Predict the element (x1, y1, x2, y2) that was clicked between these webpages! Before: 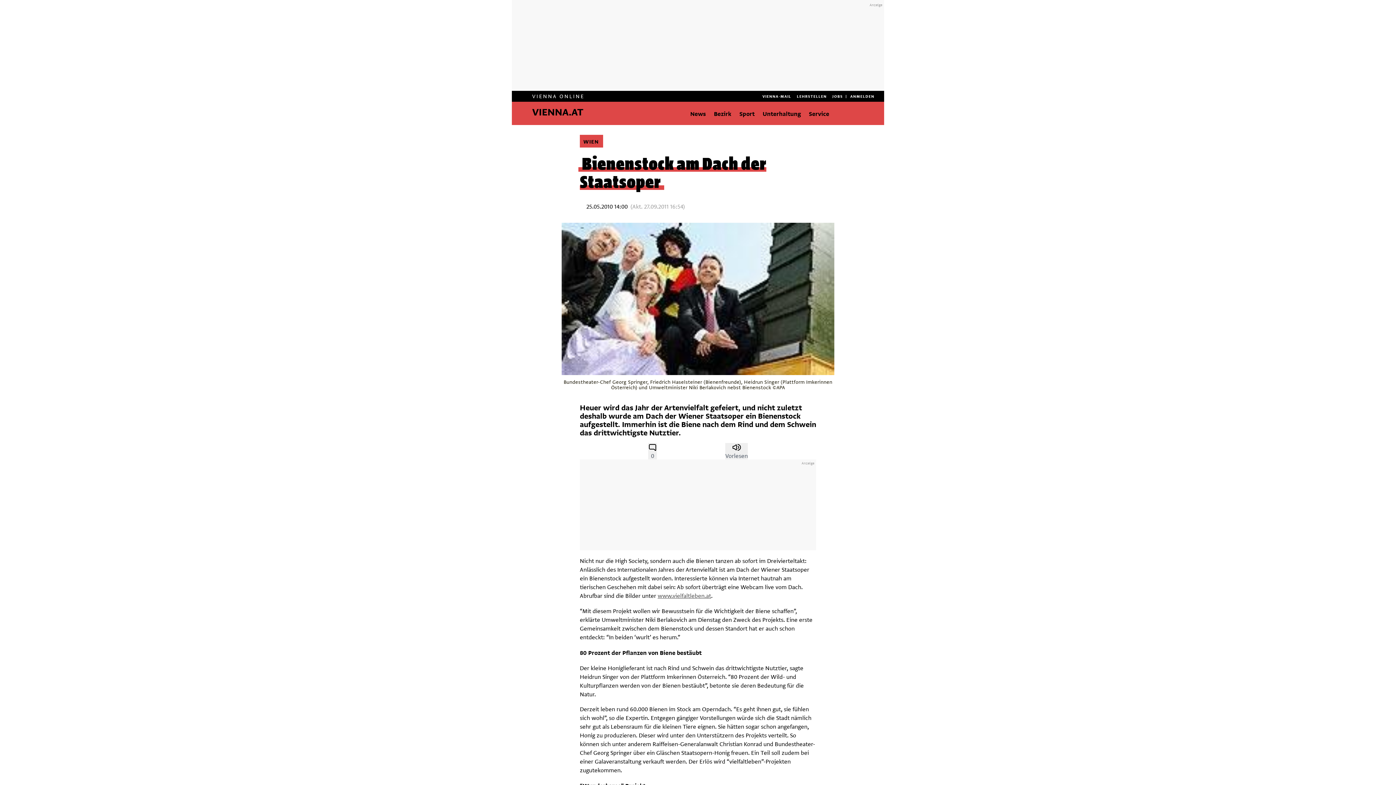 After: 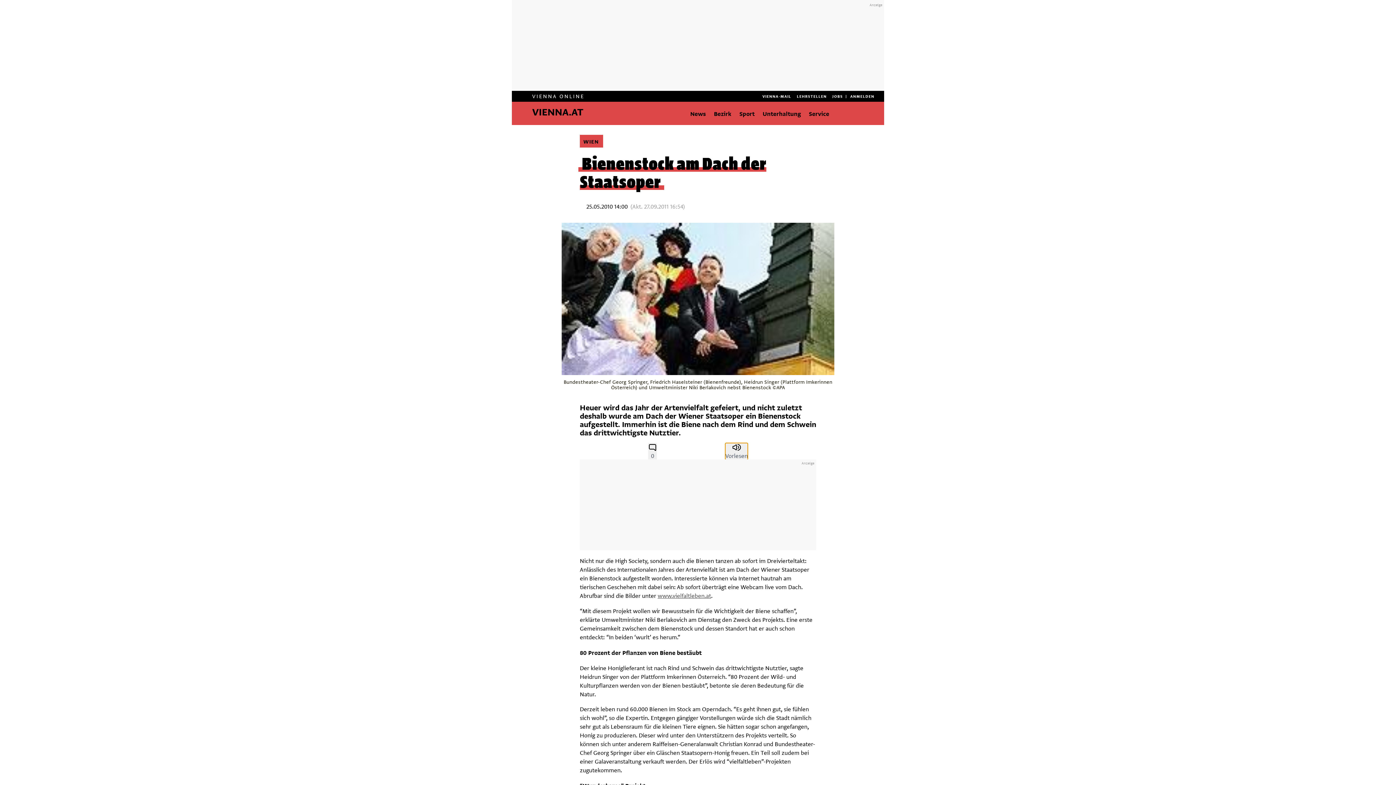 Action: bbox: (725, 443, 748, 459) label: Vorlesen